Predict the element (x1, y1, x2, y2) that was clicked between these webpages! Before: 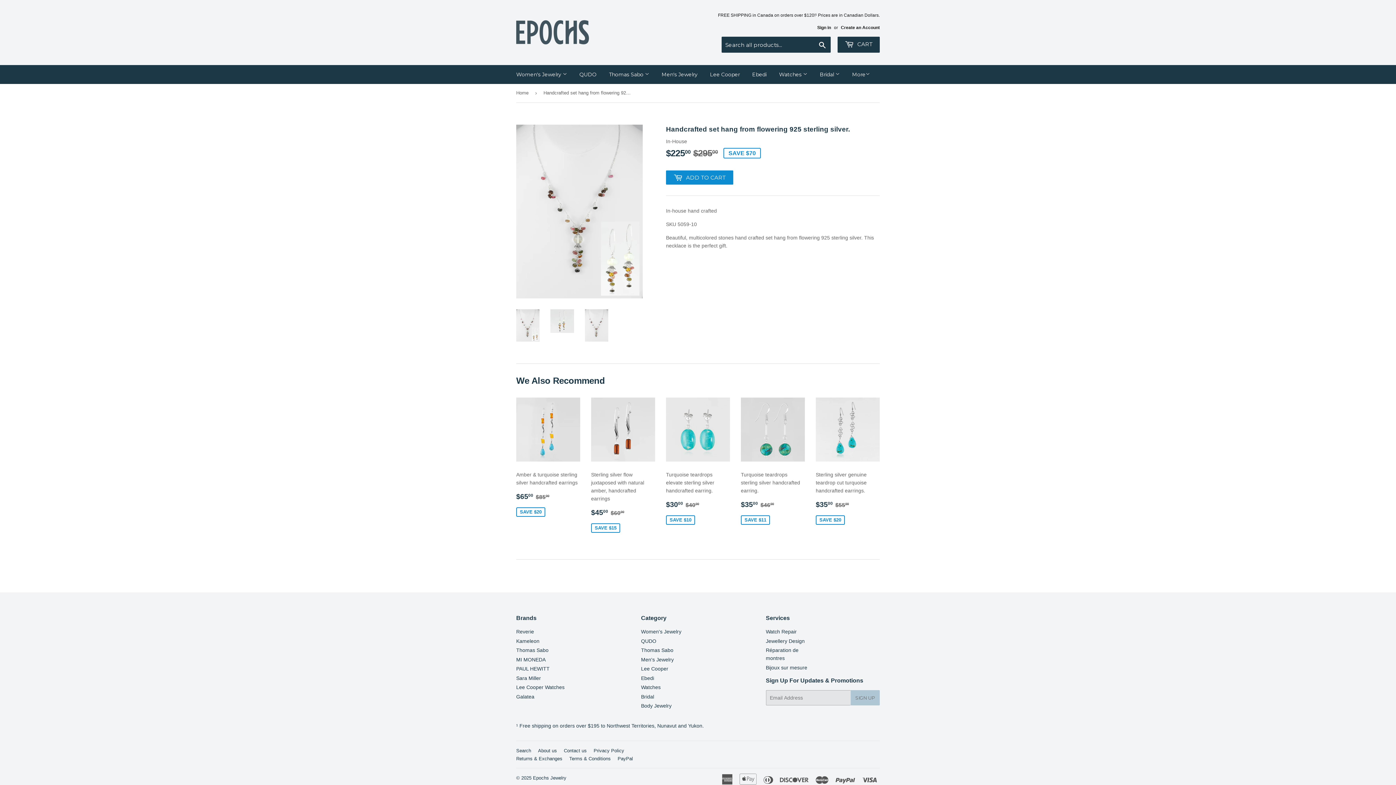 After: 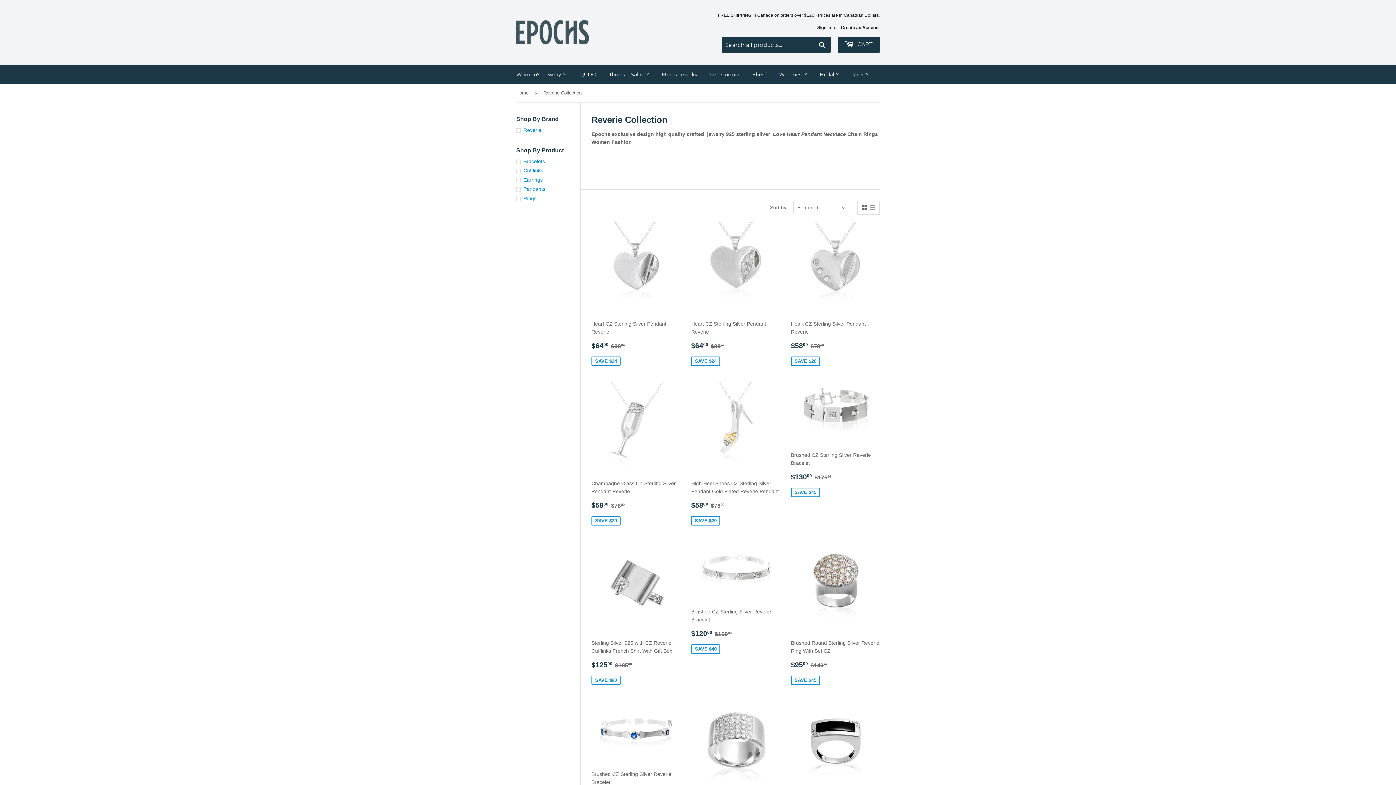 Action: bbox: (516, 629, 534, 634) label: Reverie